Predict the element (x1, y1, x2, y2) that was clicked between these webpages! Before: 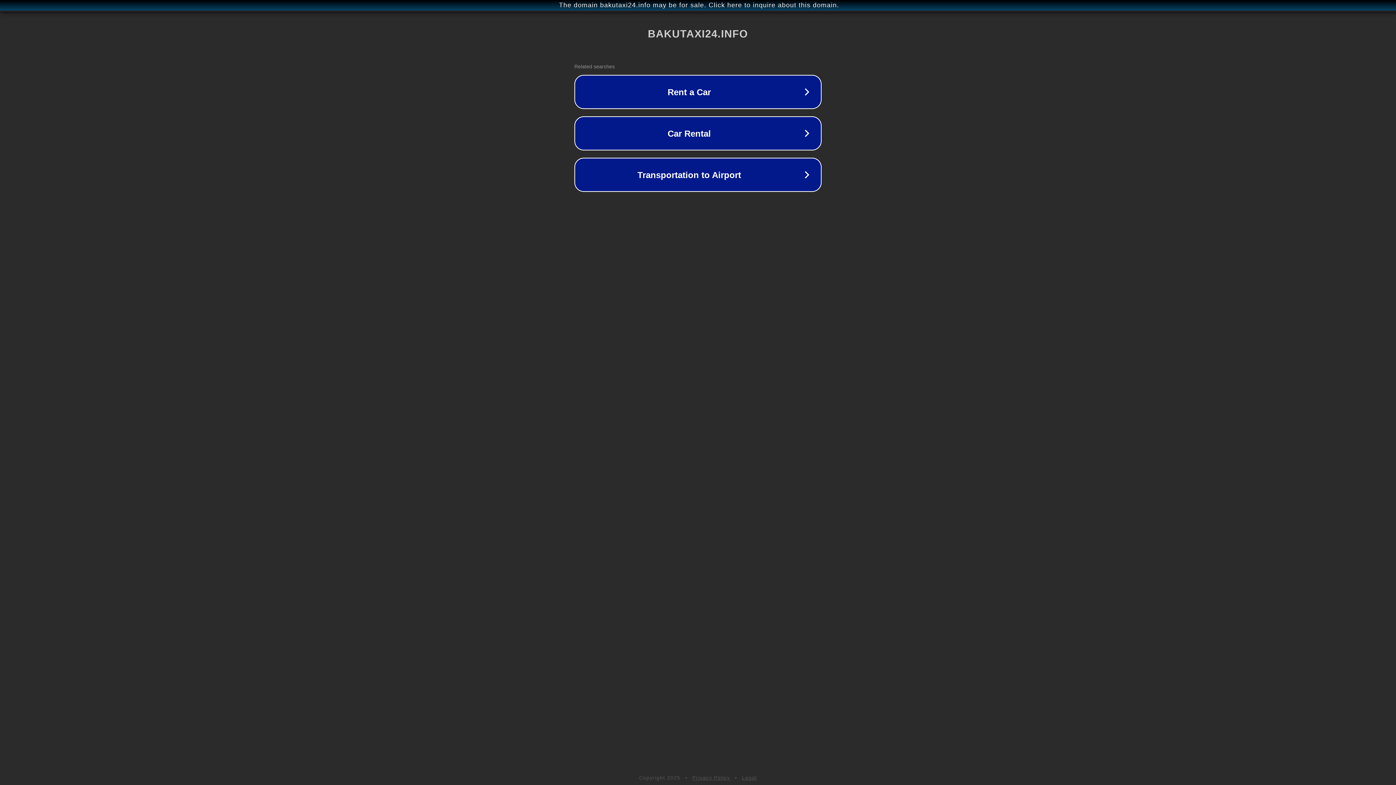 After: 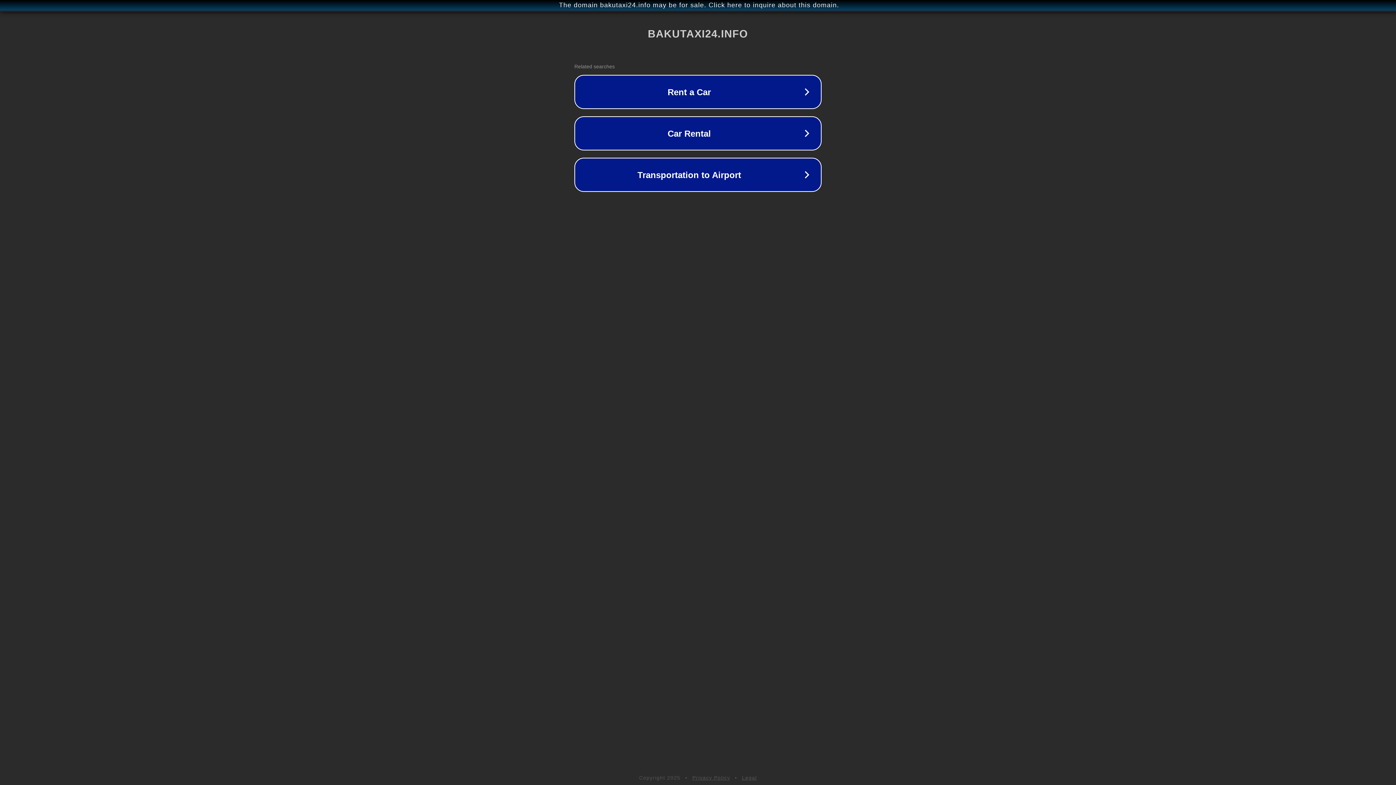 Action: label: Legal bbox: (742, 775, 757, 781)